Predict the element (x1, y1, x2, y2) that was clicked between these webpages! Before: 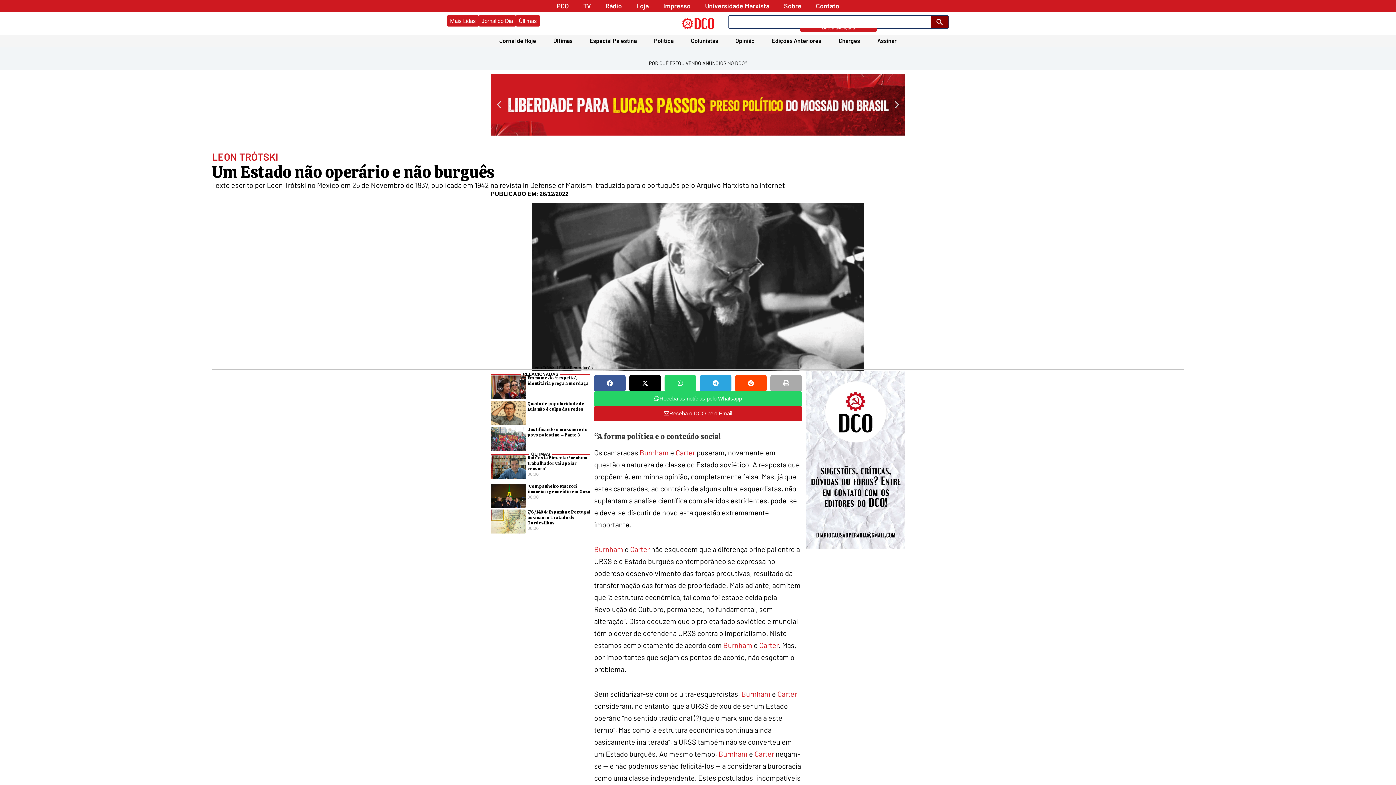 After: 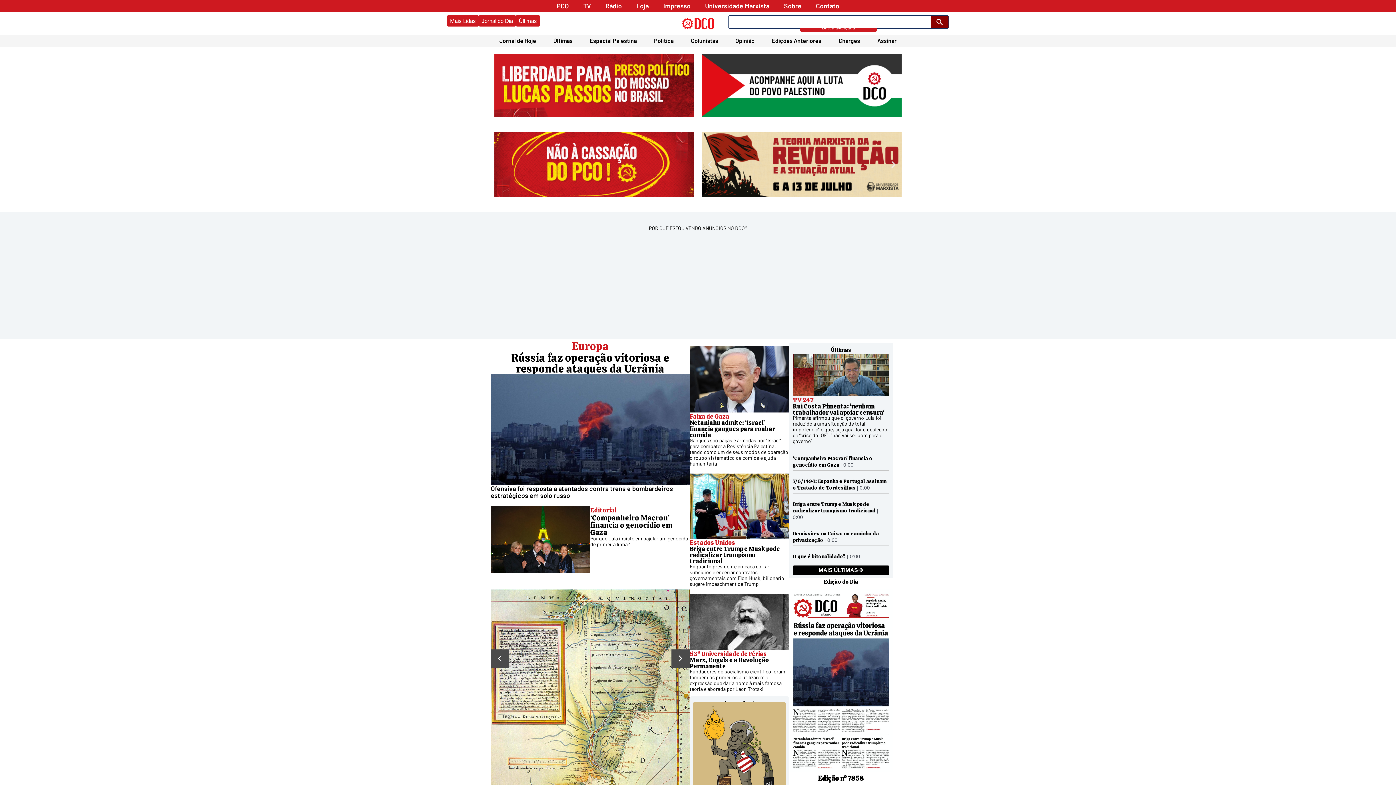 Action: bbox: (490, 189, 568, 198) label: PUBLICADO EM: 26/12/2022